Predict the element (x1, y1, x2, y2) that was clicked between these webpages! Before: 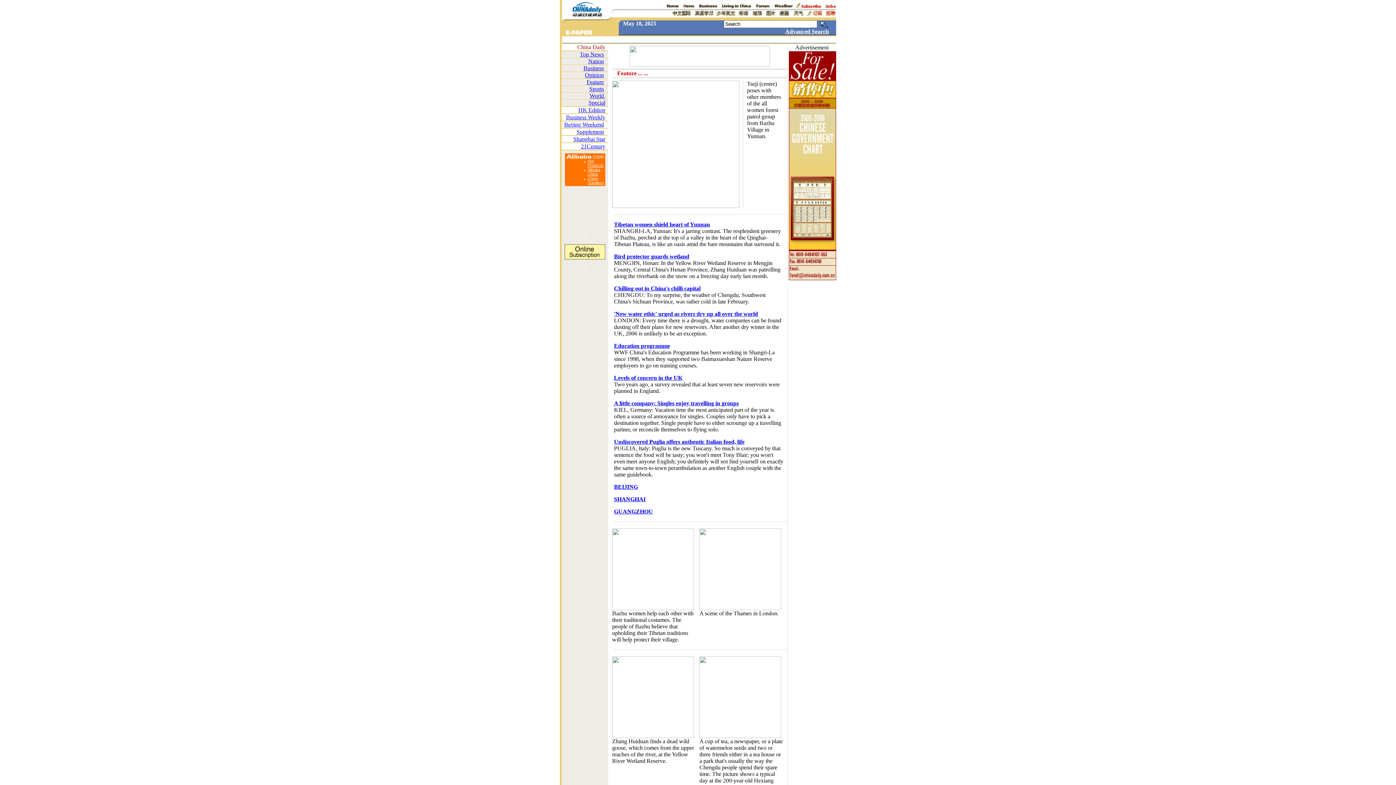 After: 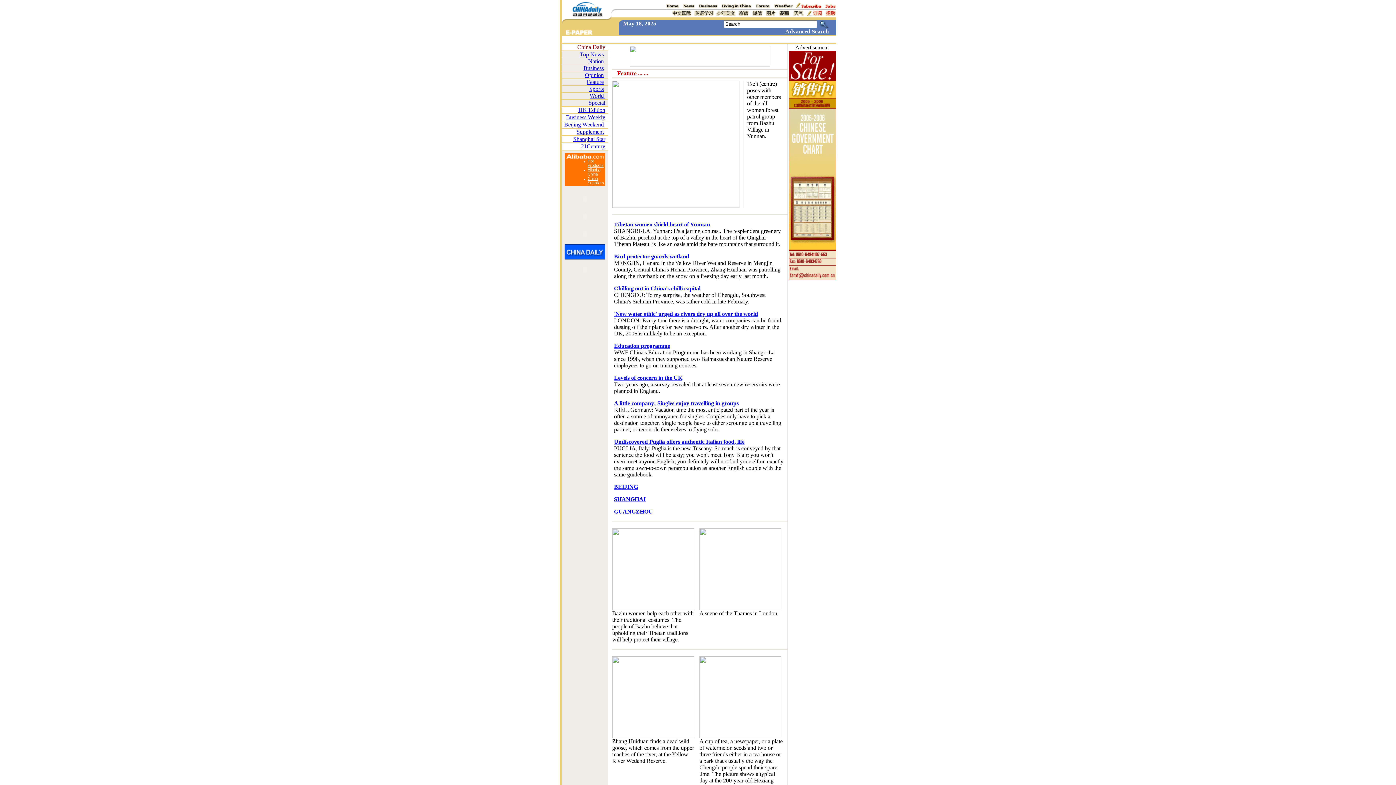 Action: bbox: (581, 143, 605, 149) label: 21Century